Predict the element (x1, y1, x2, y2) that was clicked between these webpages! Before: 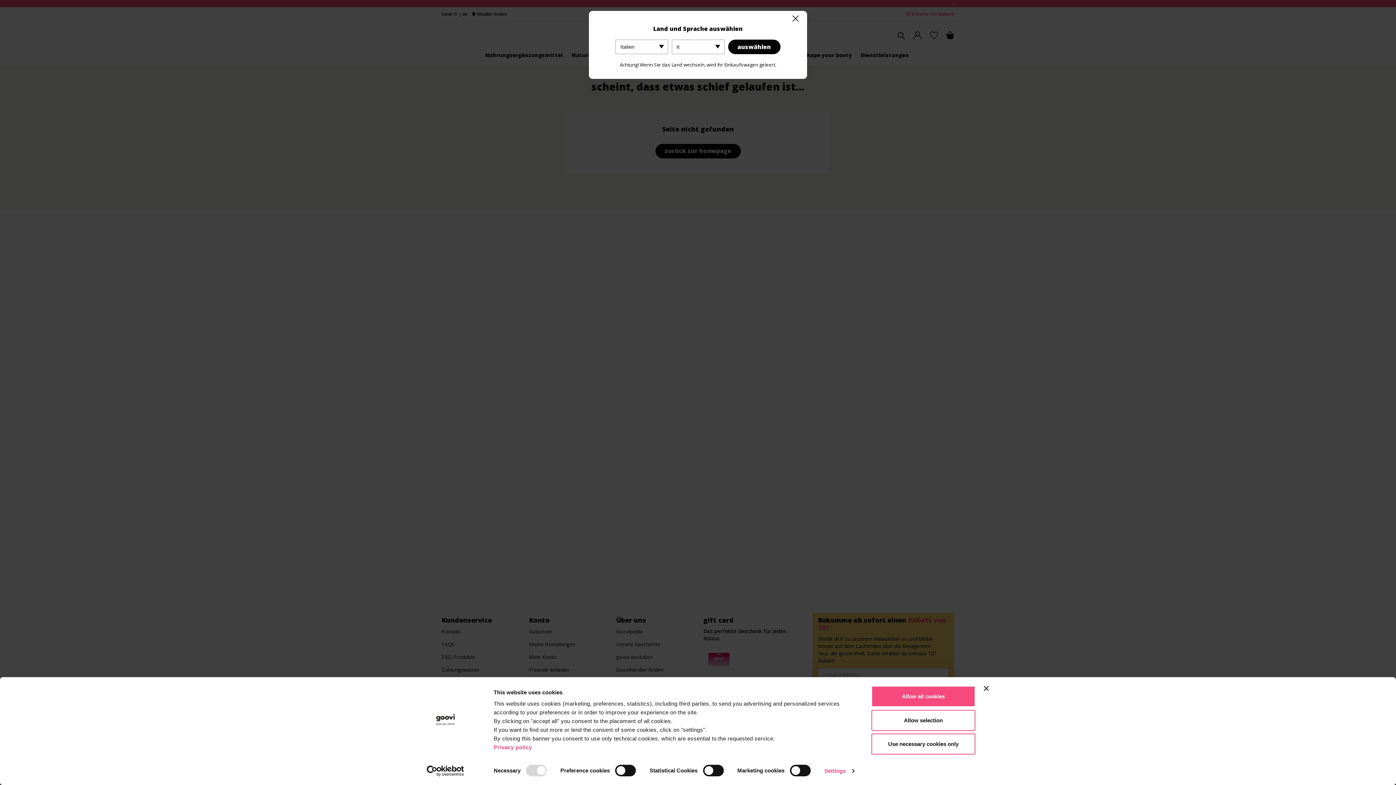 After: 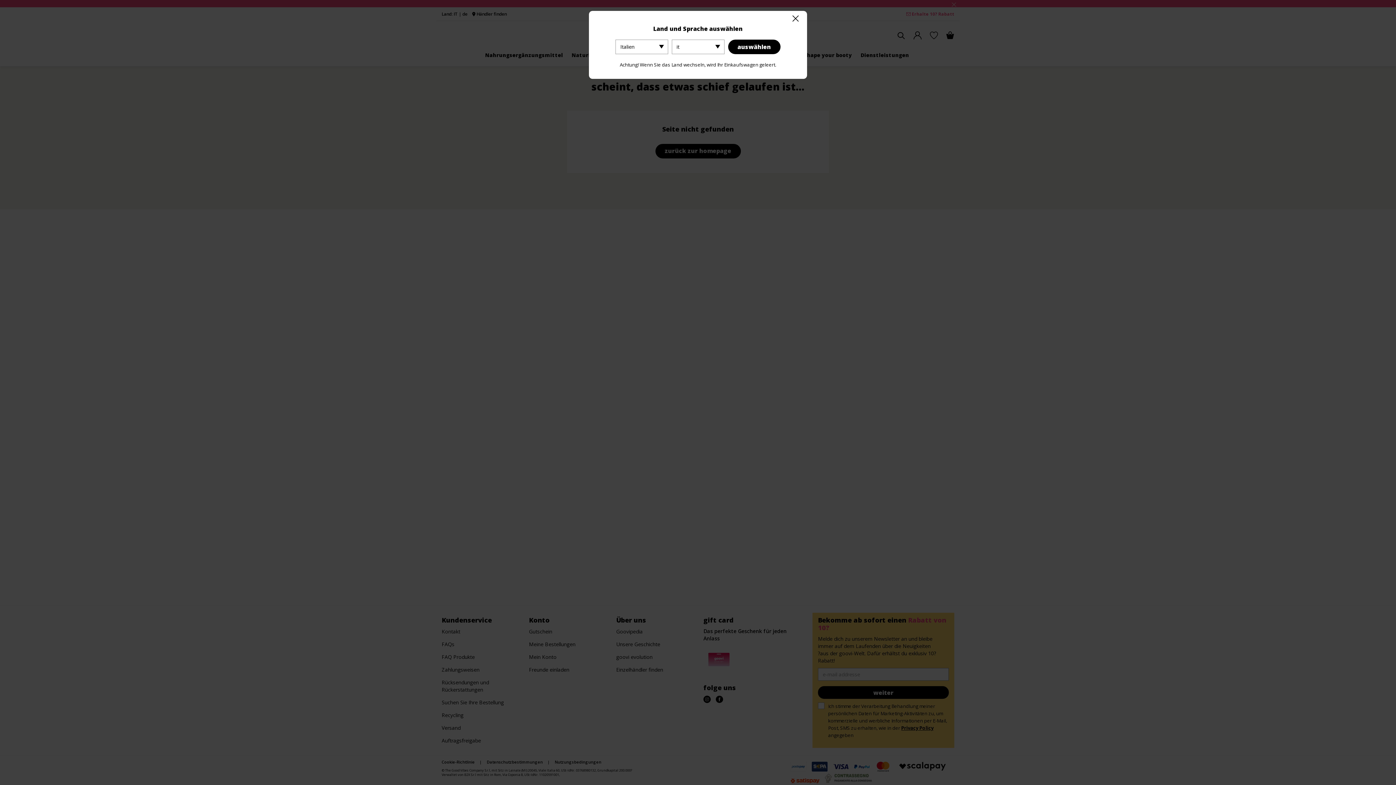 Action: bbox: (871, 733, 975, 755) label: Use necessary cookies only